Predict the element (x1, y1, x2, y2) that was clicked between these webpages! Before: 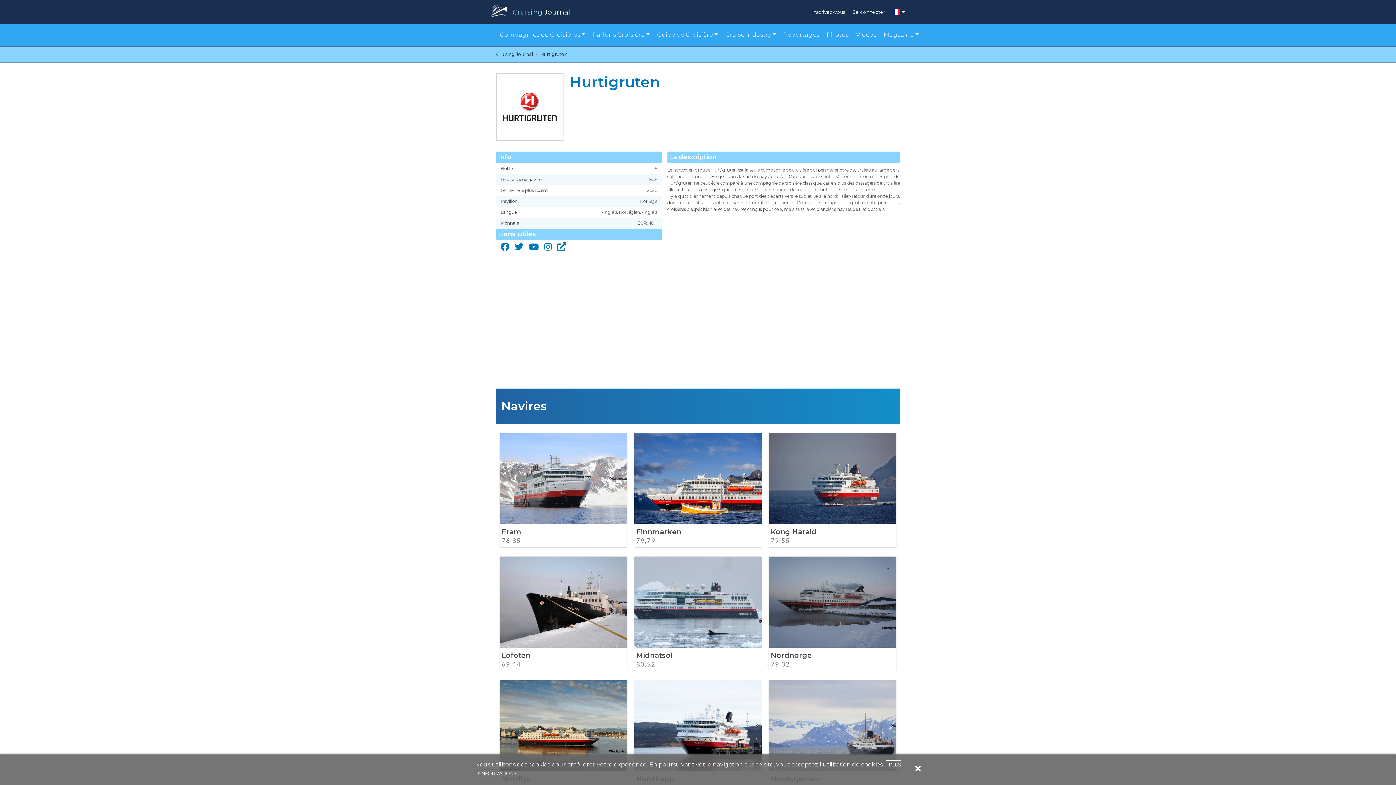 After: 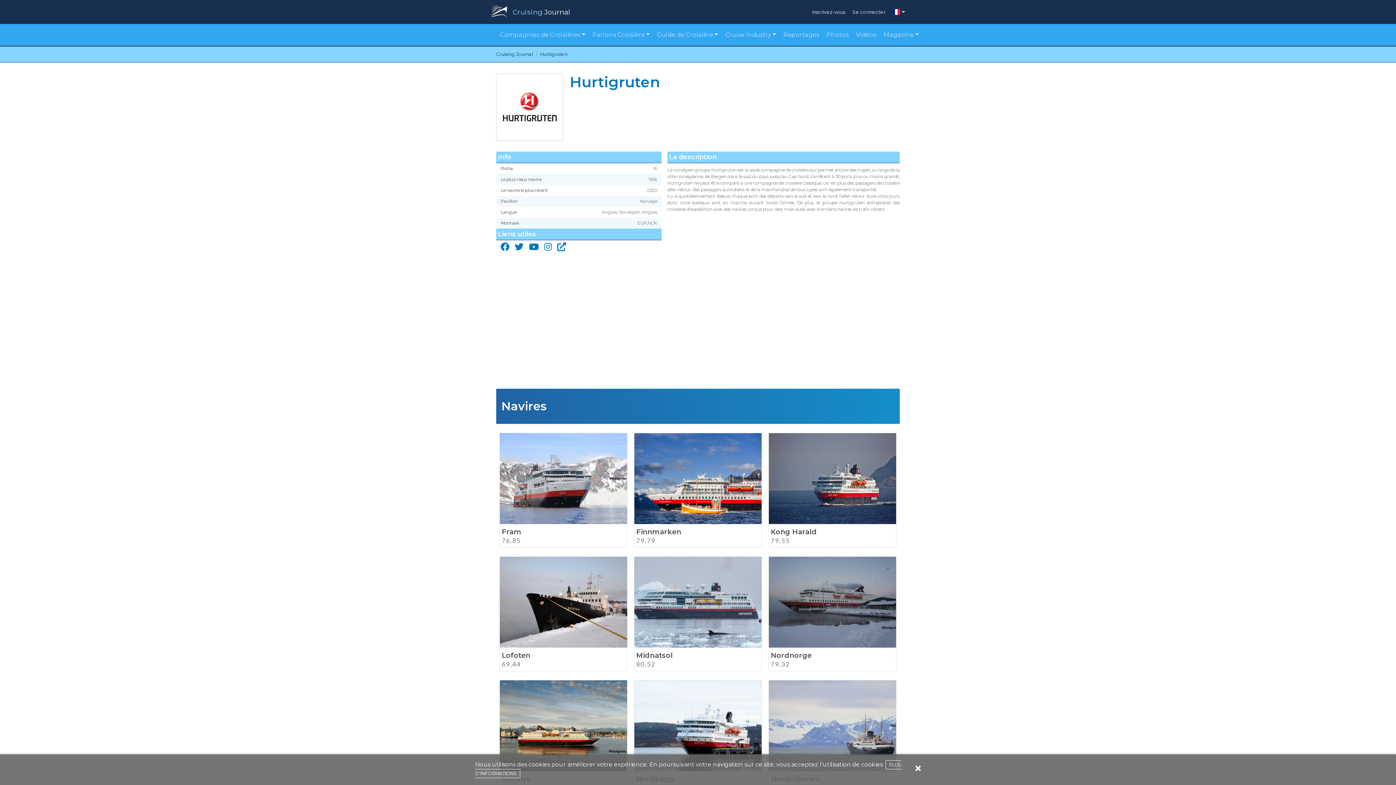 Action: bbox: (544, 245, 556, 251)